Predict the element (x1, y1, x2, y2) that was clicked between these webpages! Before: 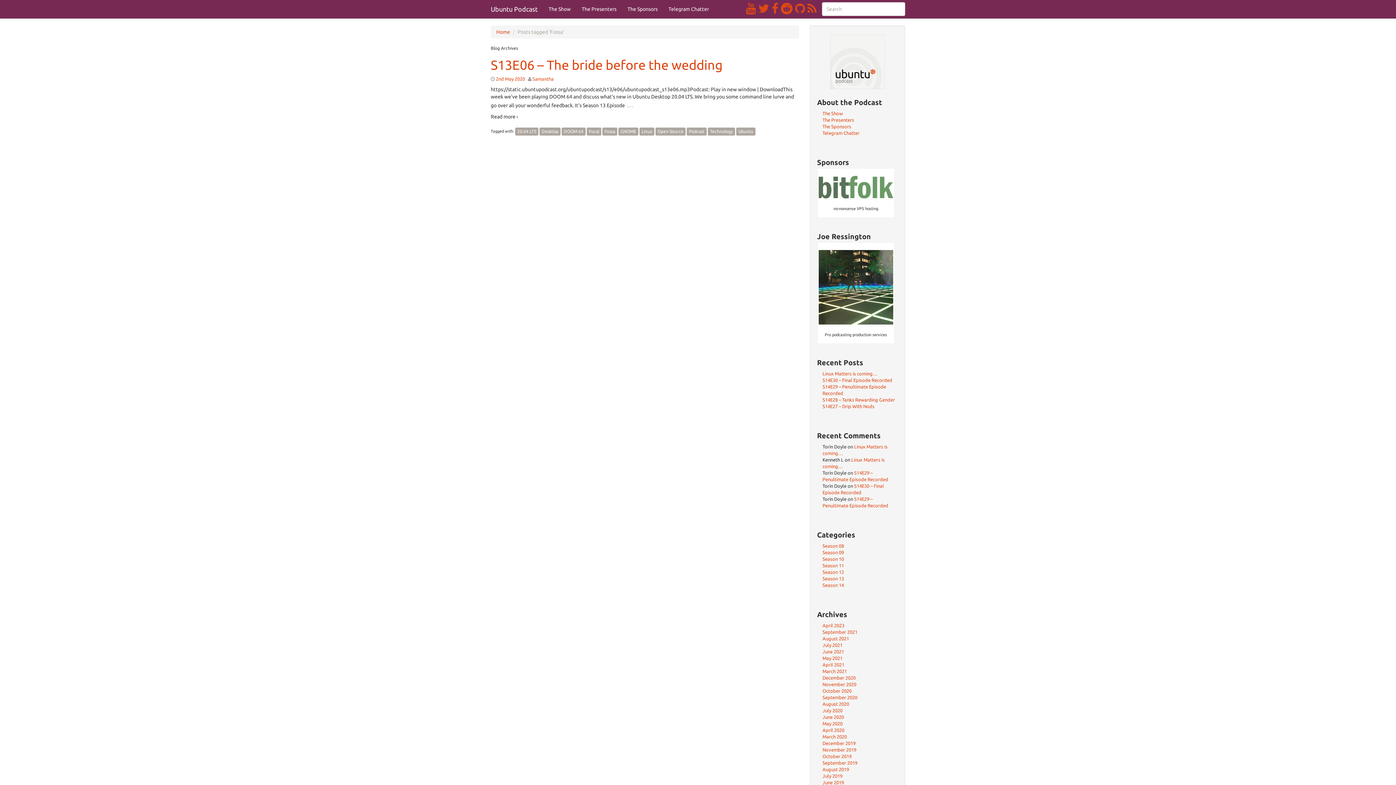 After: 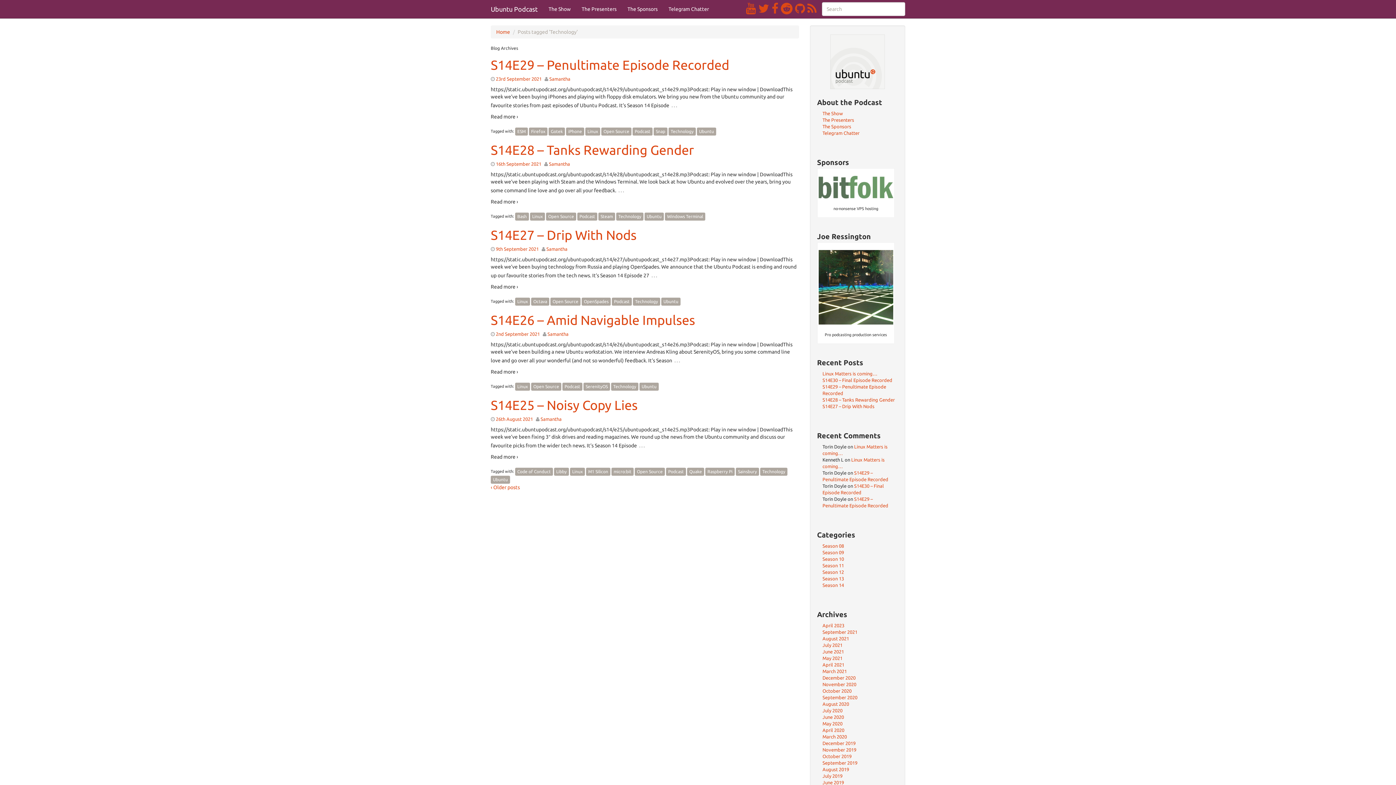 Action: label: Technology bbox: (708, 127, 735, 135)